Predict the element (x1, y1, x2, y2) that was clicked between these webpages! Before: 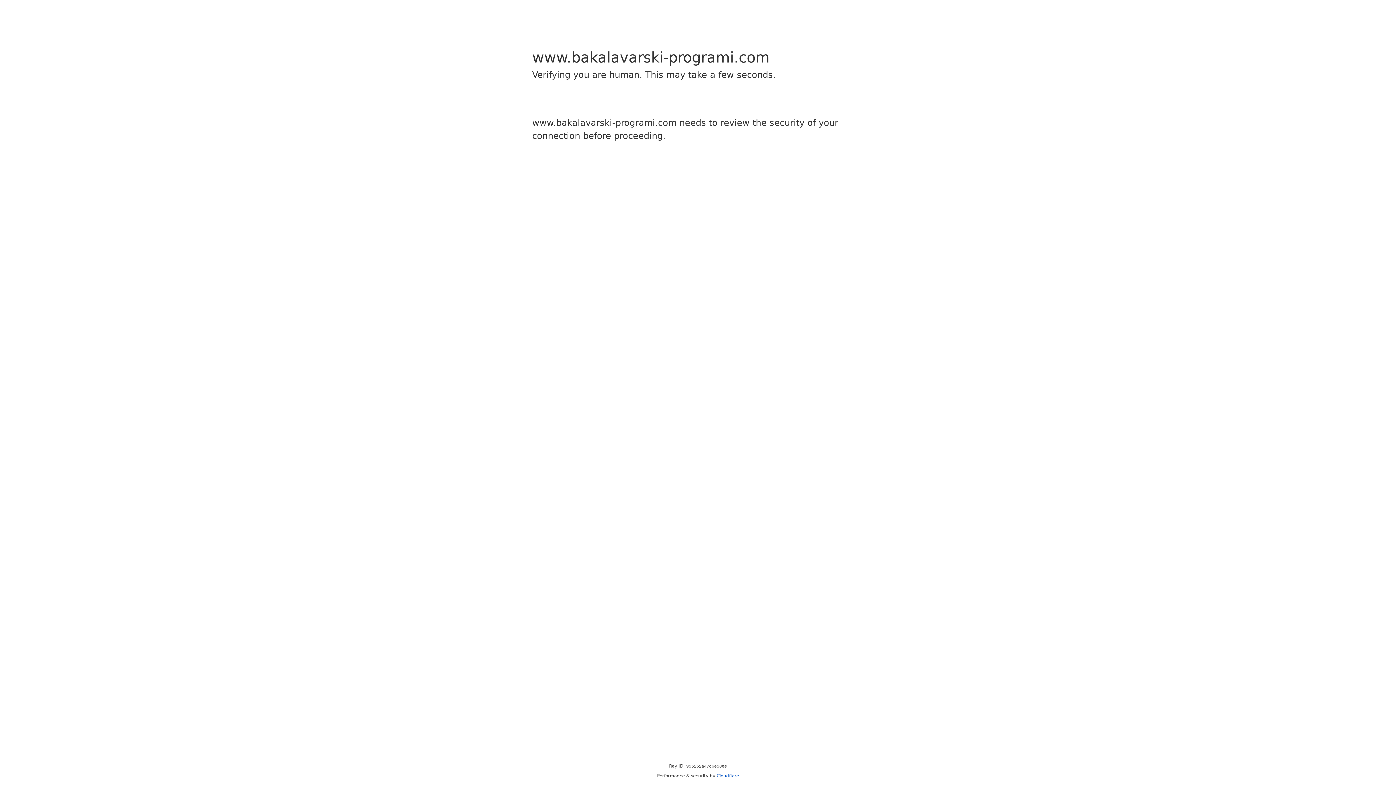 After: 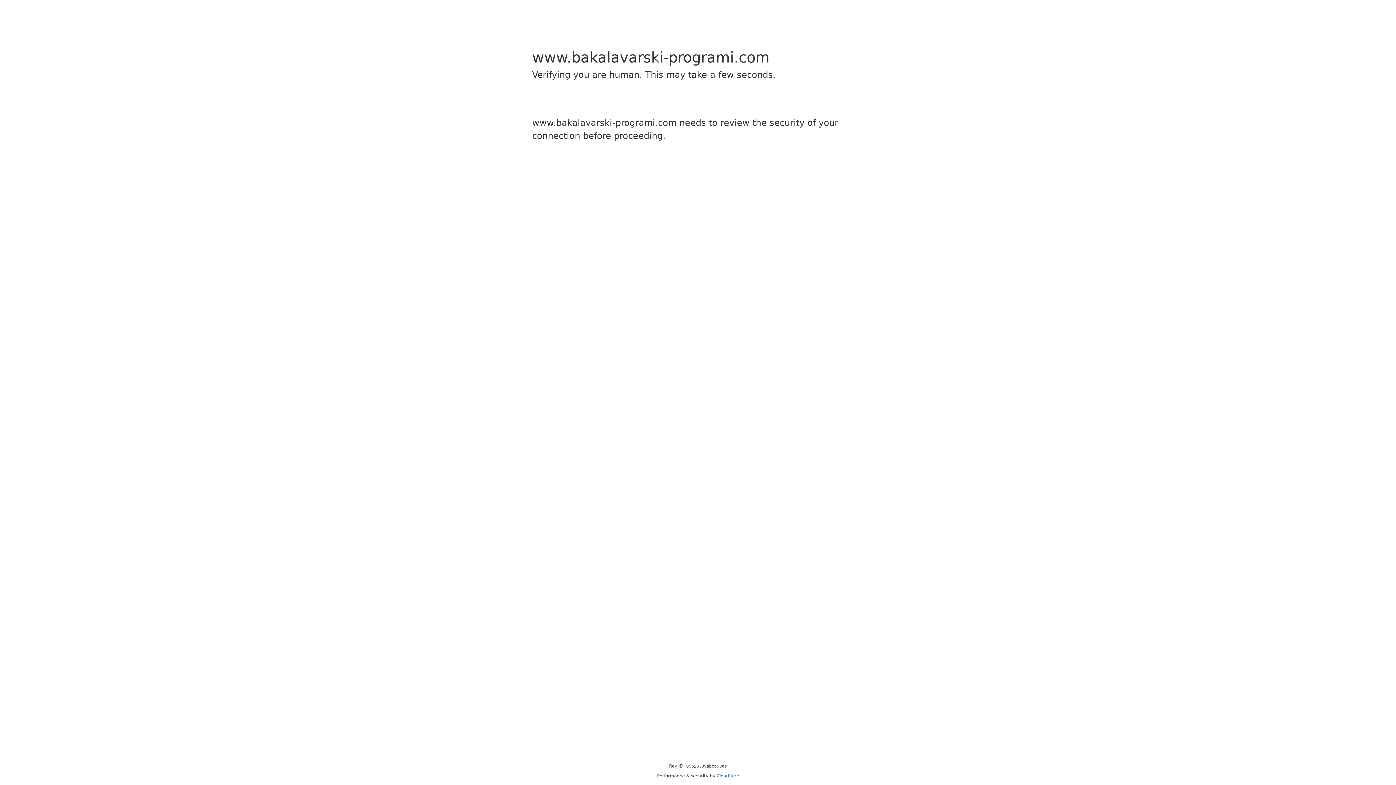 Action: bbox: (716, 773, 739, 778) label: Cloudflare